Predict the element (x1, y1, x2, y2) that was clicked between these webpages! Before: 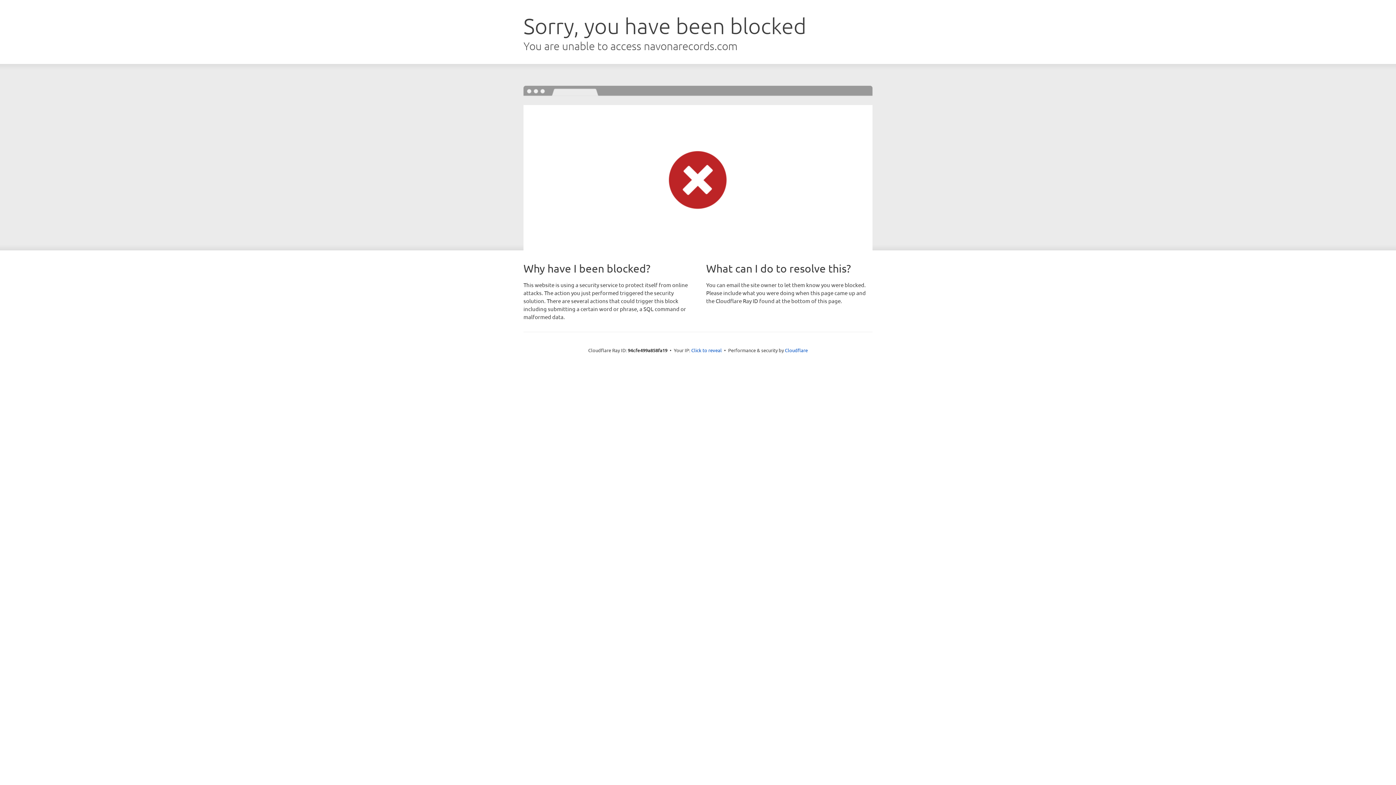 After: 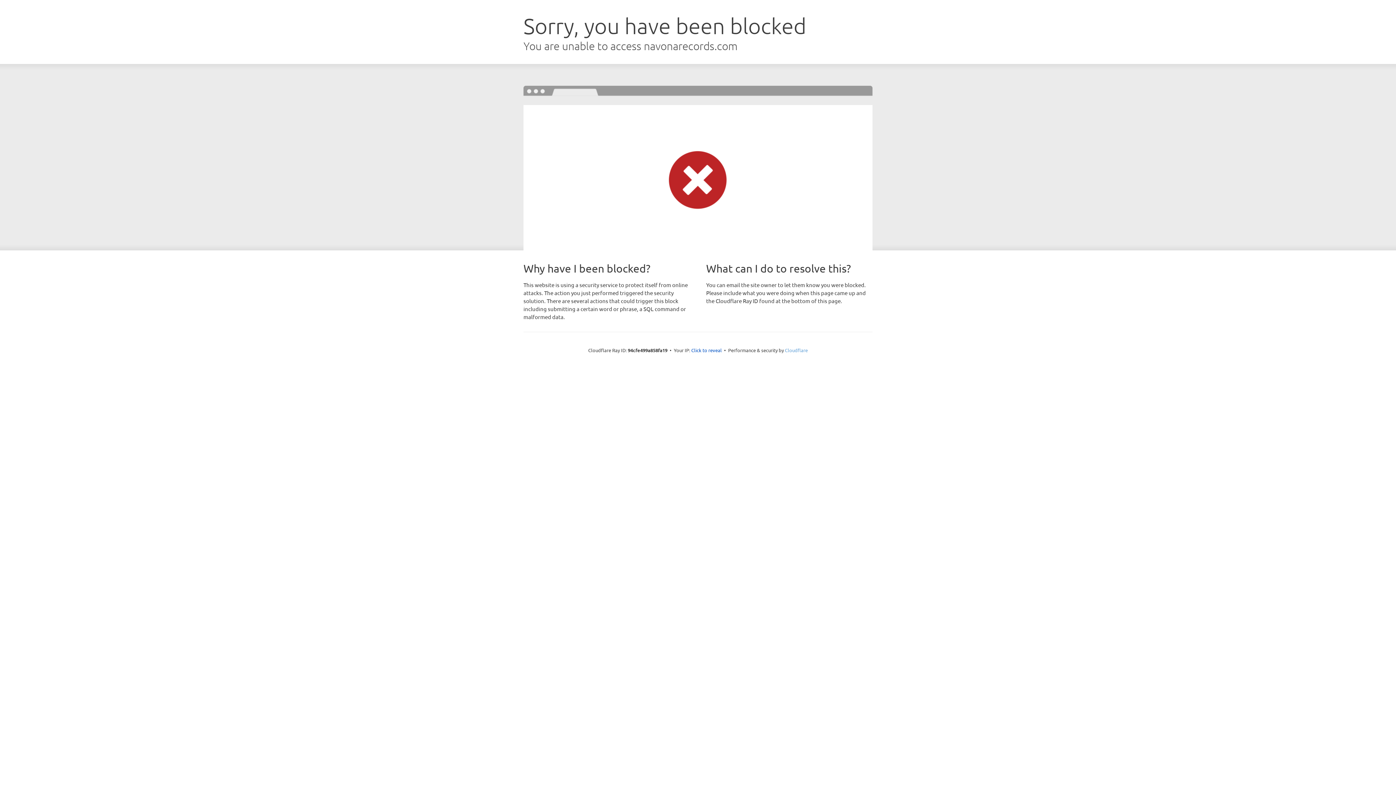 Action: label: Cloudflare bbox: (785, 347, 808, 353)